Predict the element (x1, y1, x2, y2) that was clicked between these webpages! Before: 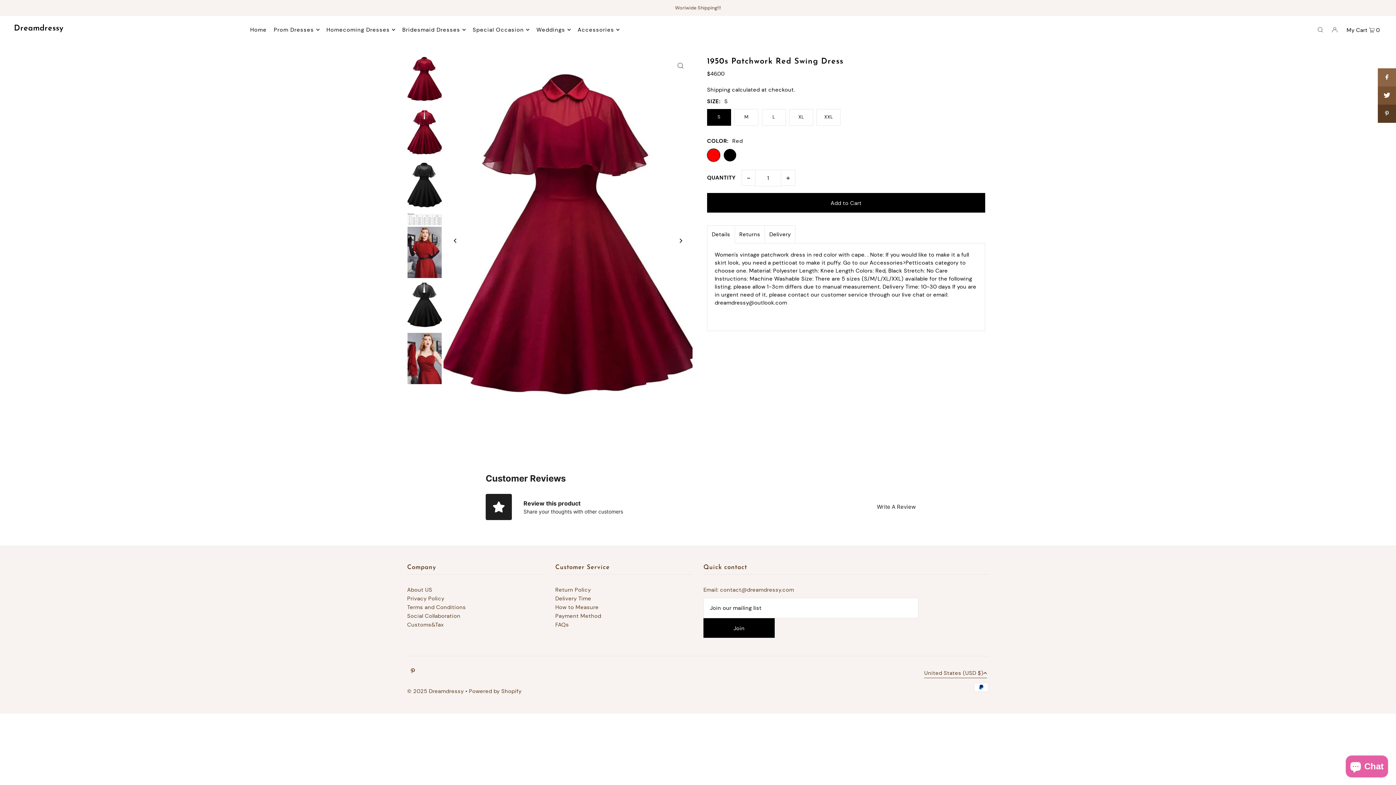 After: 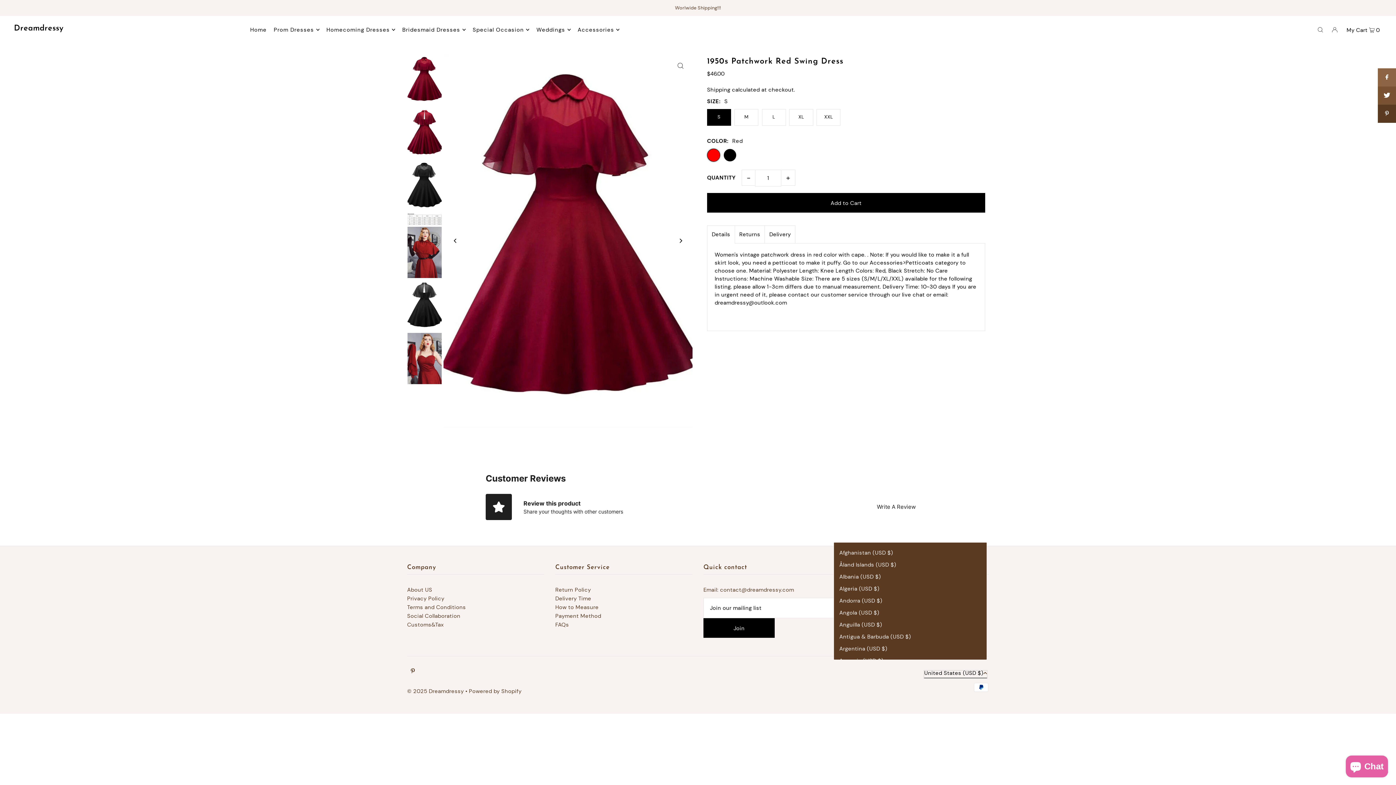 Action: label: United States (USD $) bbox: (924, 670, 987, 678)